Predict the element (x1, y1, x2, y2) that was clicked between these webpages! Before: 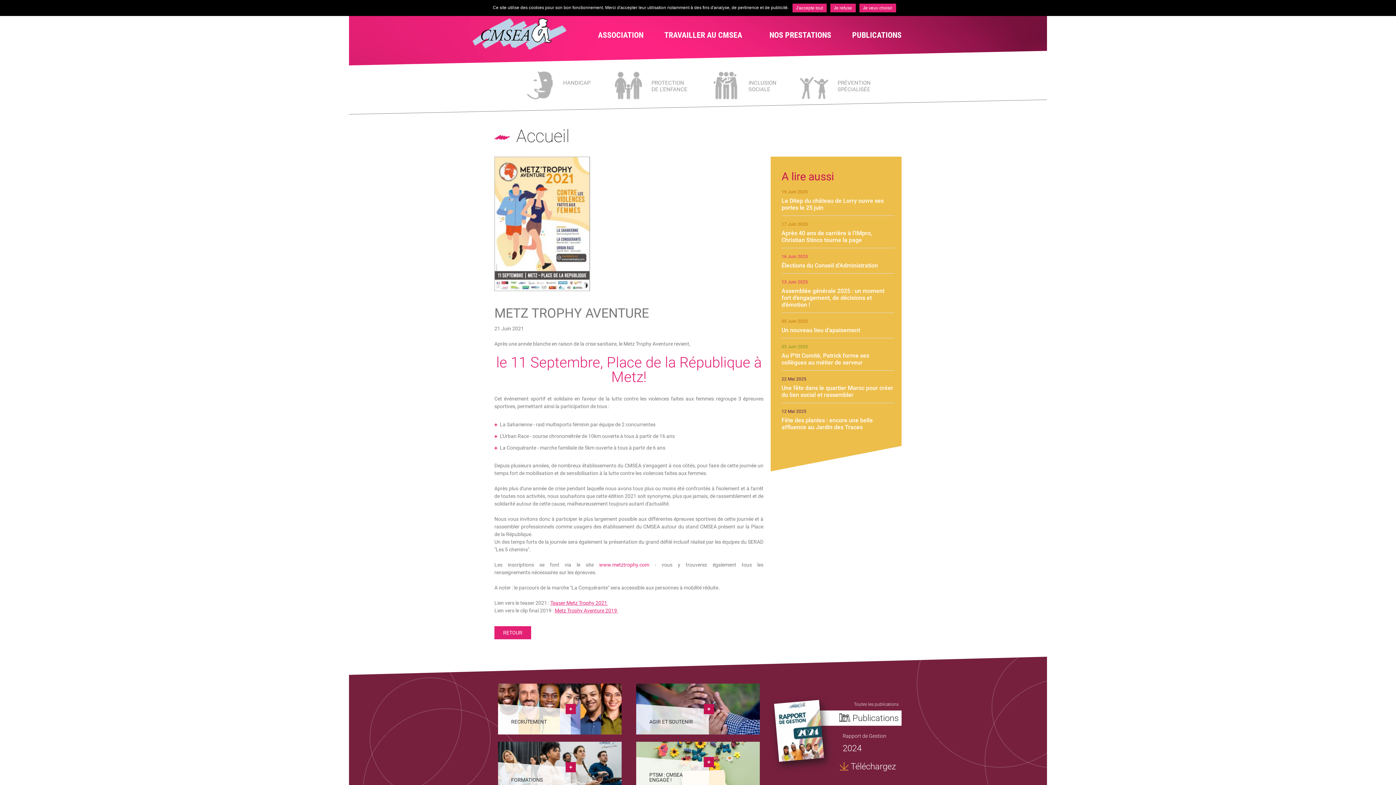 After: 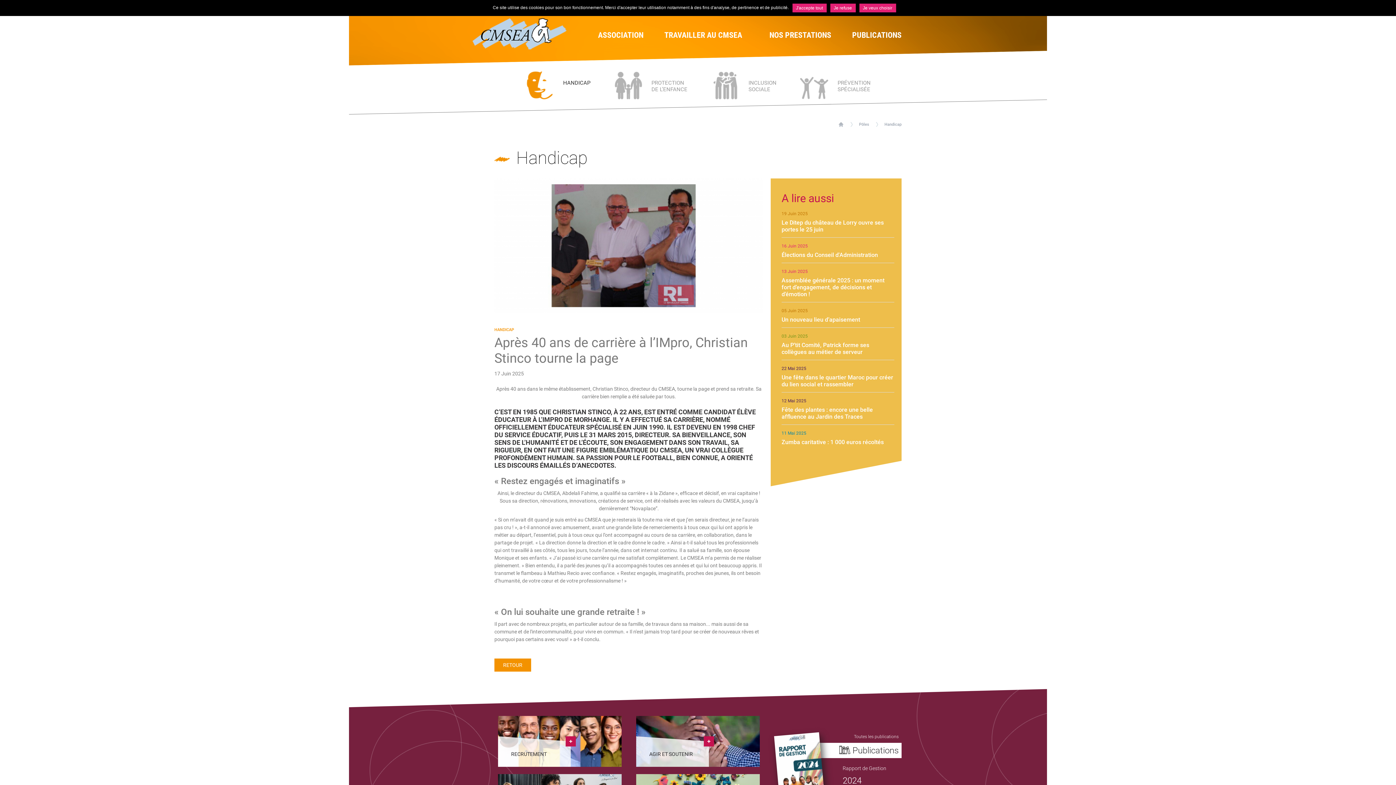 Action: bbox: (781, 229, 872, 243) label: Après 40 ans de carrière à l’IMpro, Christian Stinco tourne la page